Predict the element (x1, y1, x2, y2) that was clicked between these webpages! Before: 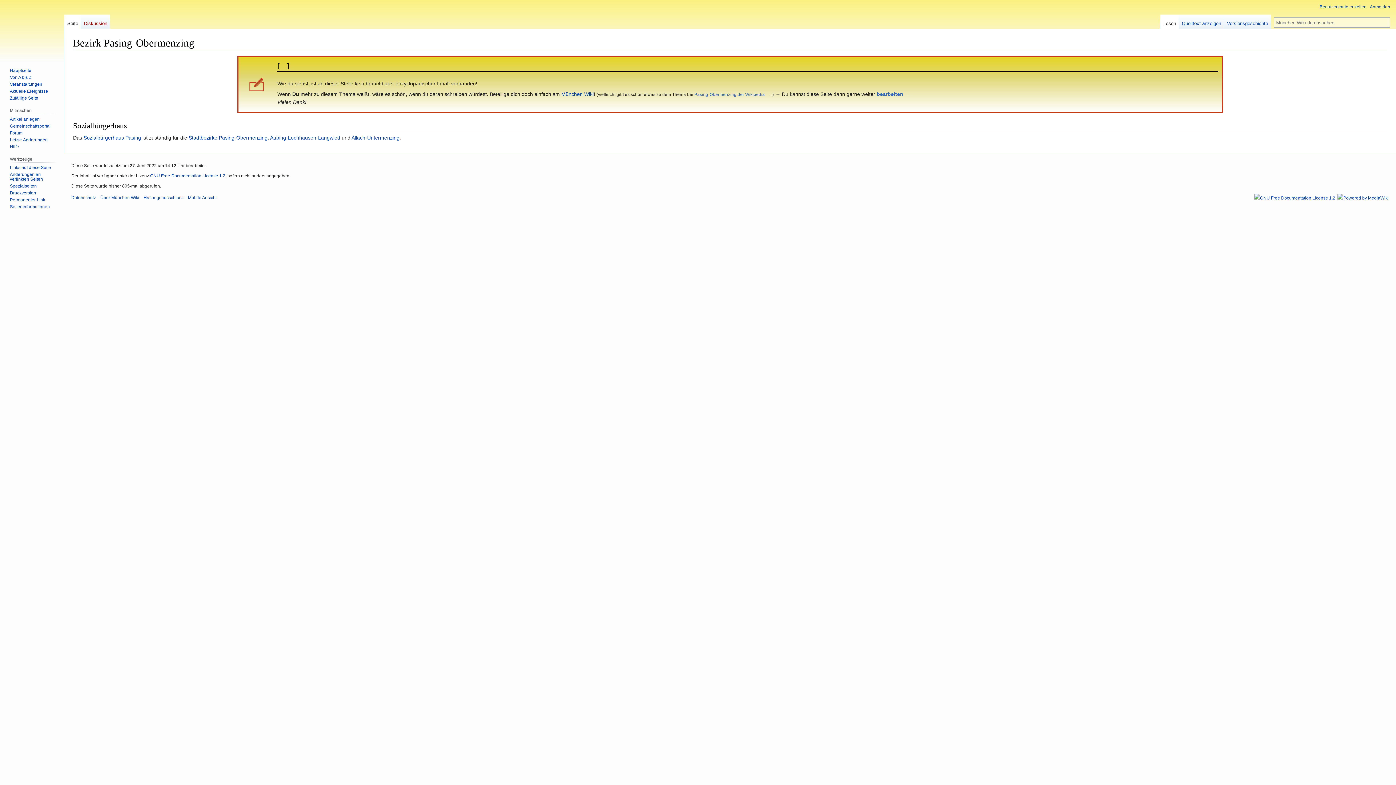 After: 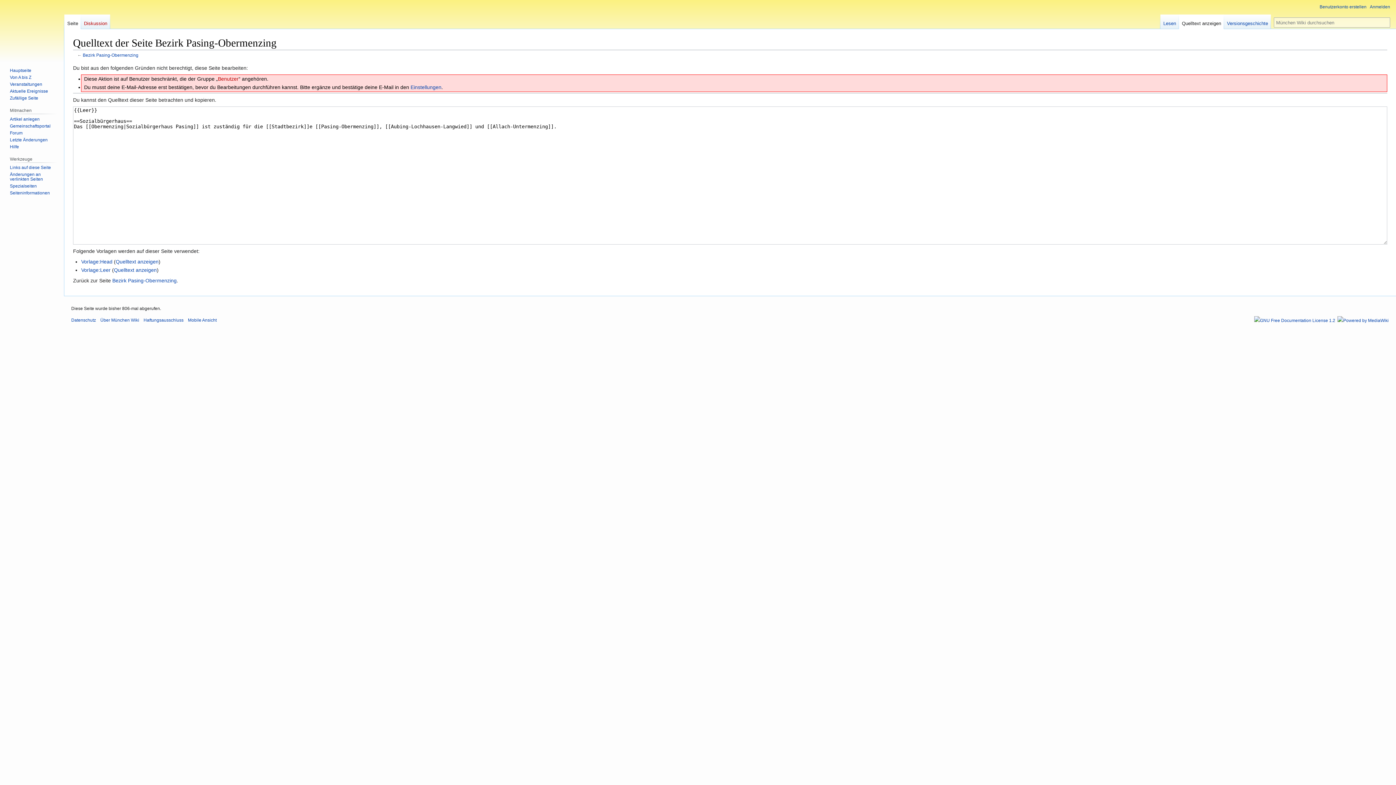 Action: label: bearbeiten bbox: (876, 91, 908, 97)